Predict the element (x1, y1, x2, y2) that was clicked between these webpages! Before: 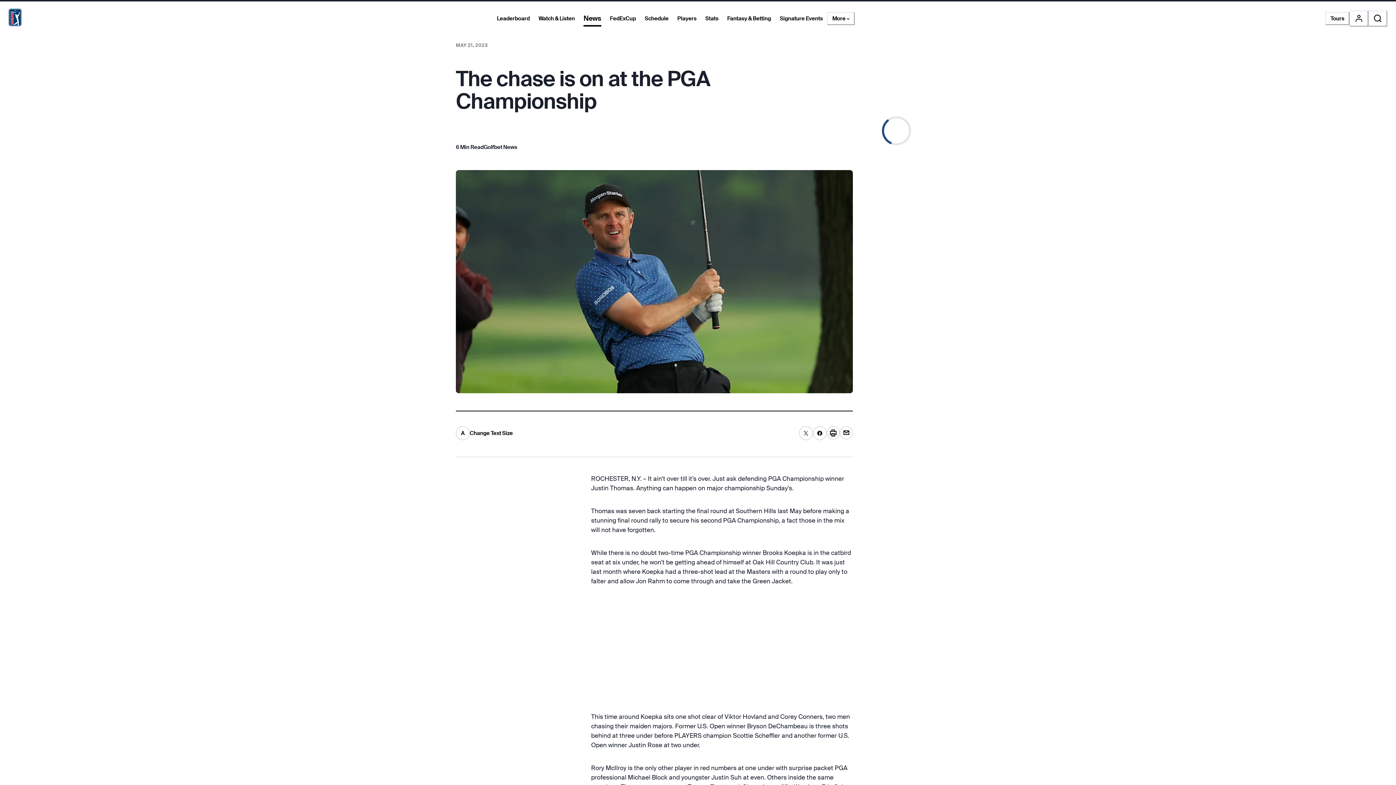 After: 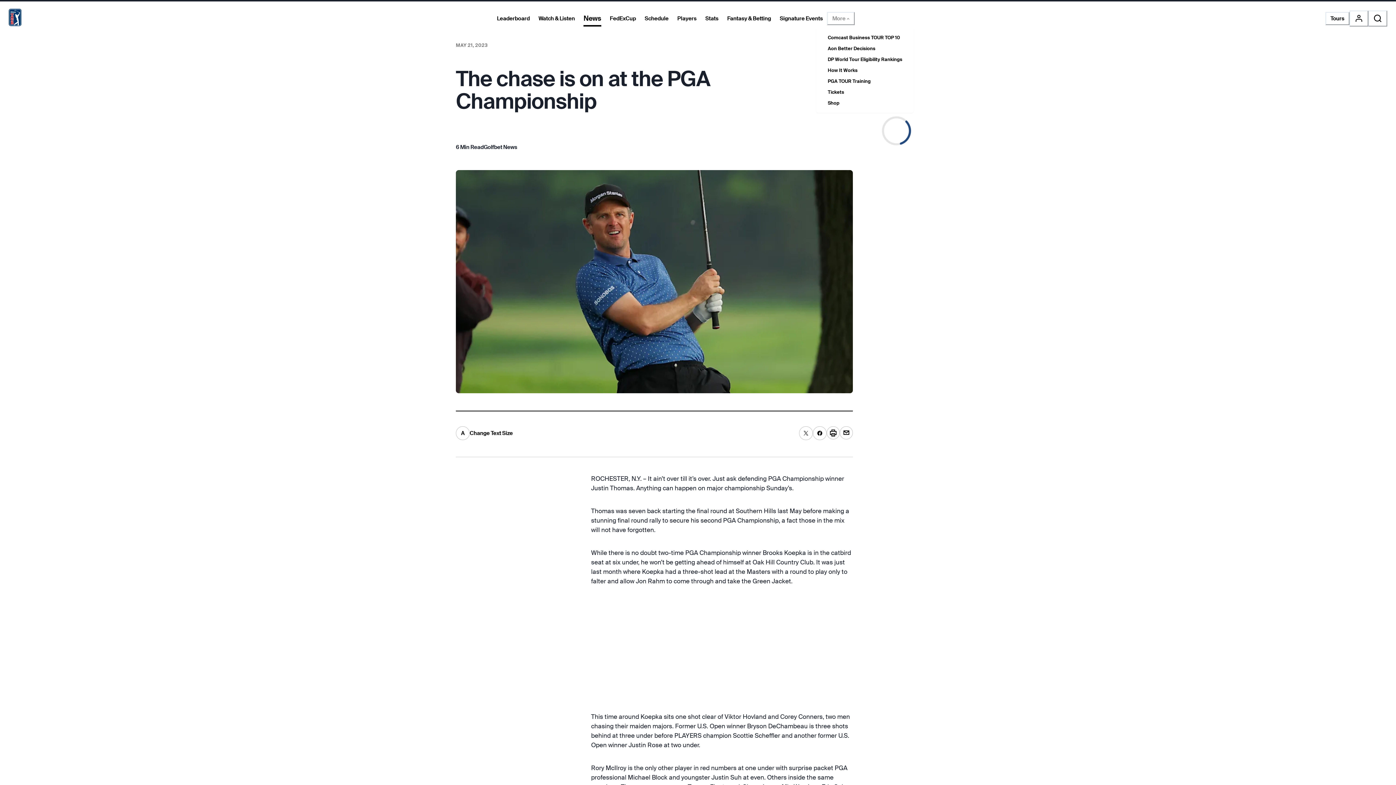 Action: bbox: (827, 12, 854, 25) label: More